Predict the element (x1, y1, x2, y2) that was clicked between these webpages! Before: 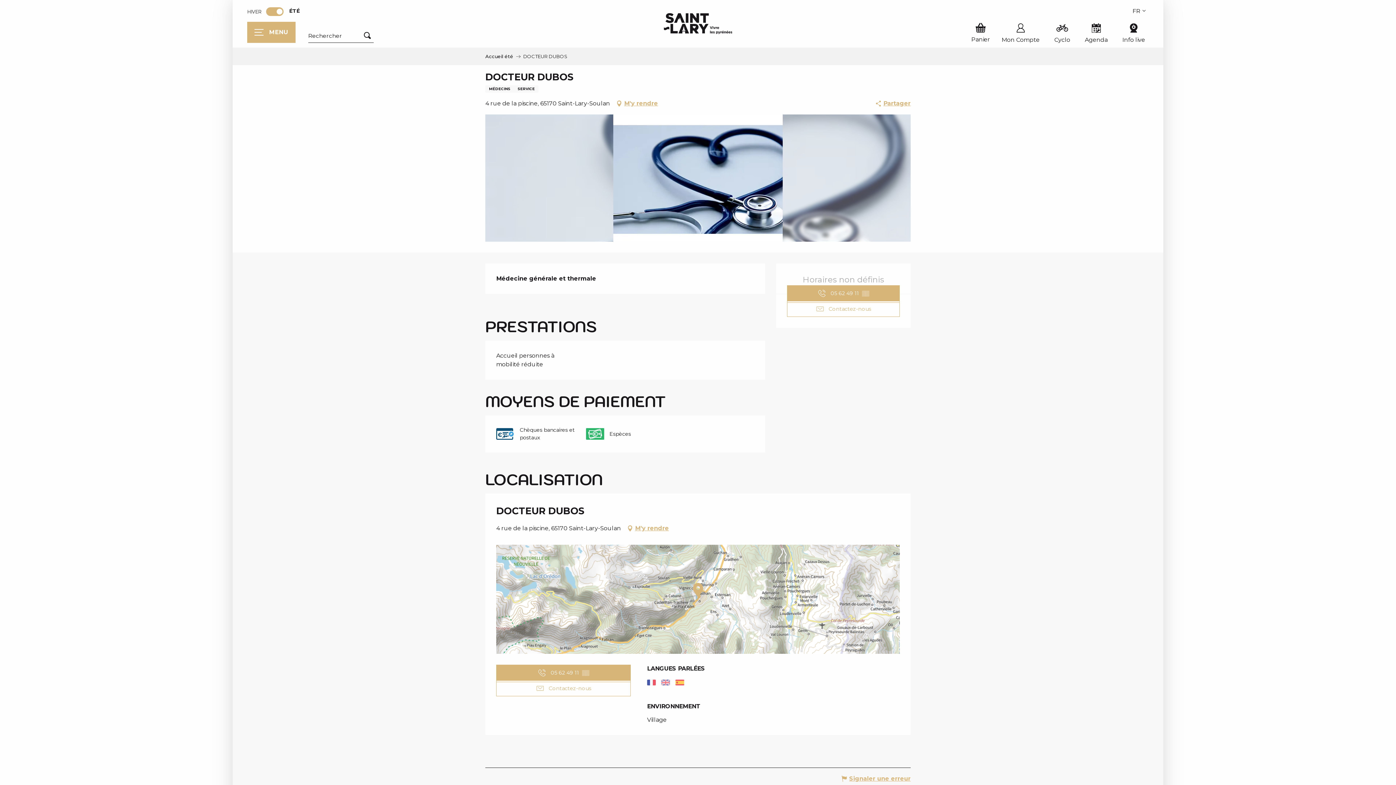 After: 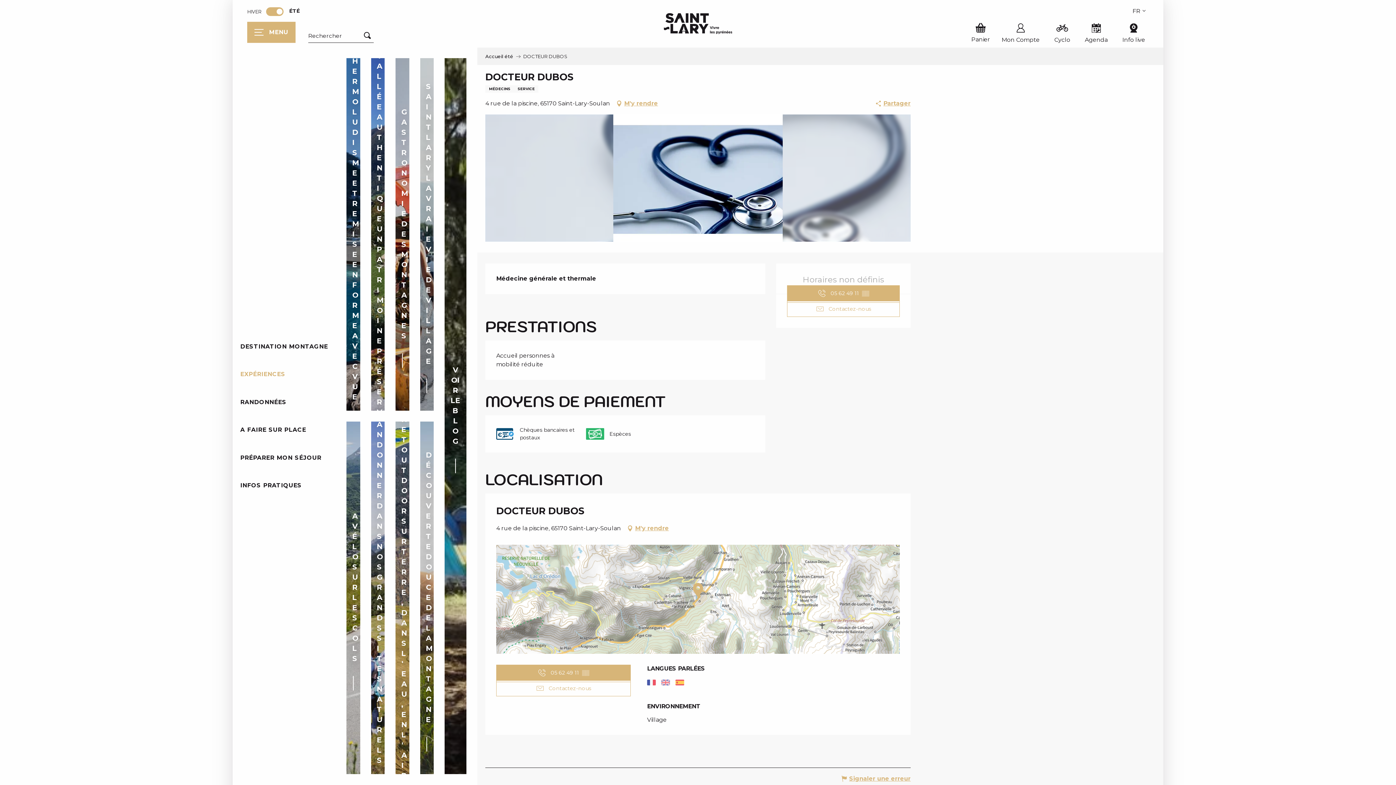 Action: label: EXPÉRIENCES bbox: (130, 360, 187, 388)